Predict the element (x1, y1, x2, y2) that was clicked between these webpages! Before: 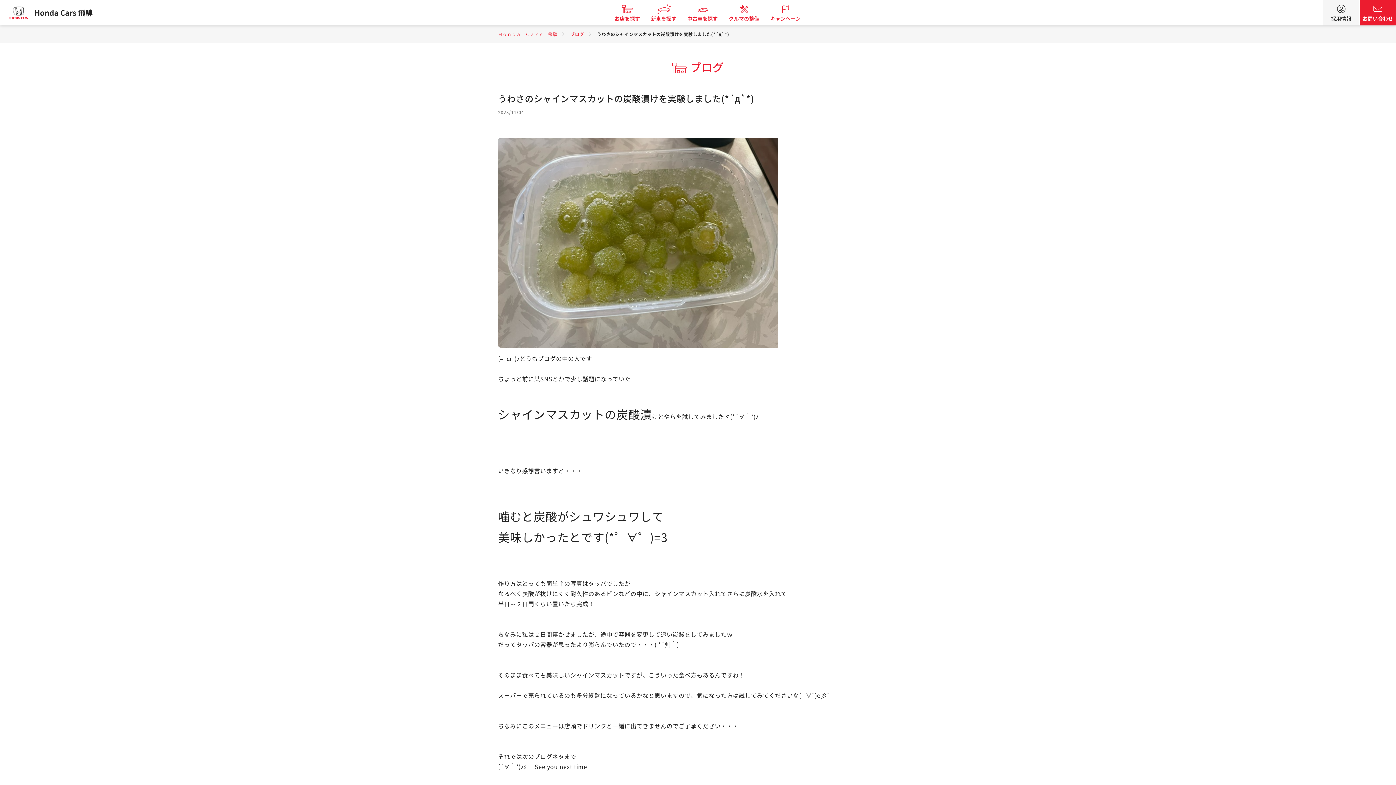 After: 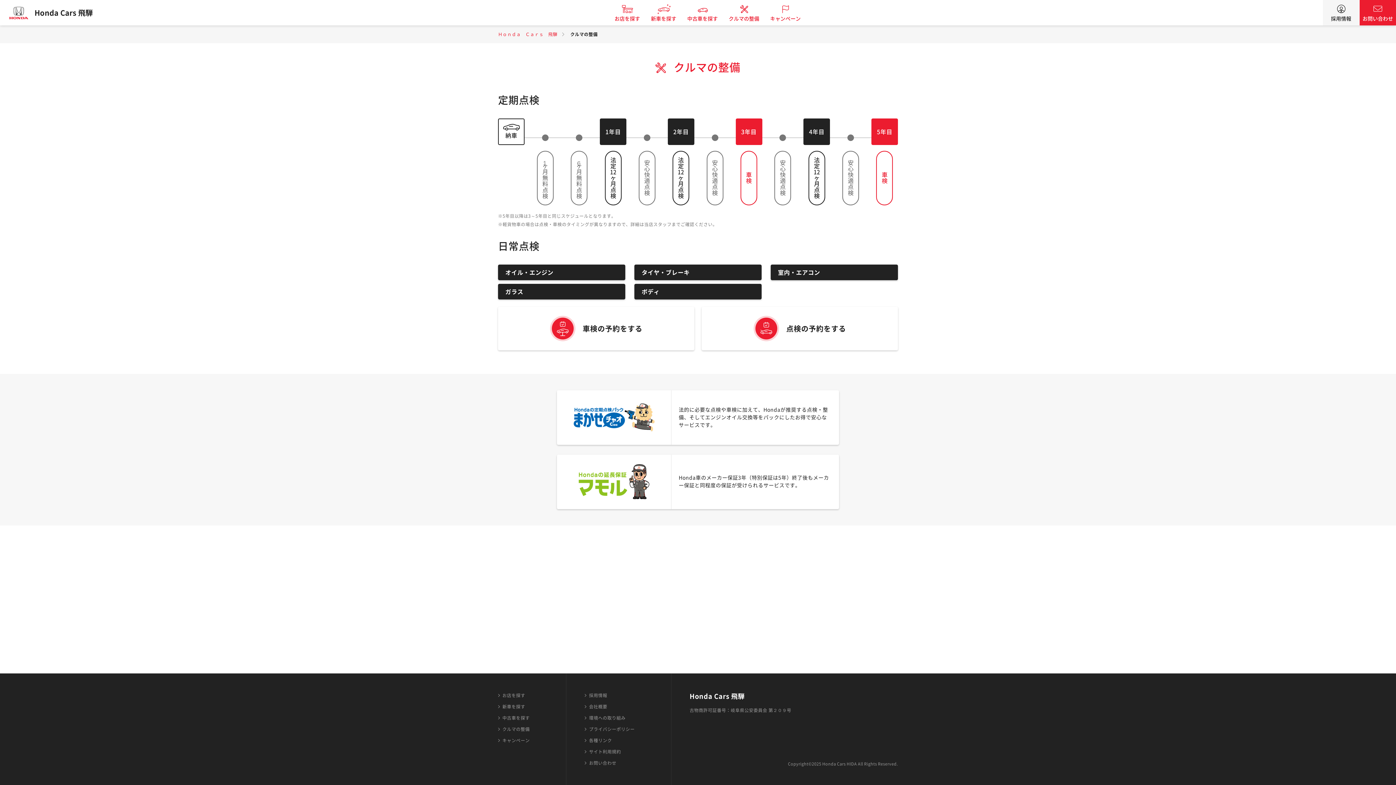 Action: bbox: (723, 0, 764, 25) label: クルマの整備